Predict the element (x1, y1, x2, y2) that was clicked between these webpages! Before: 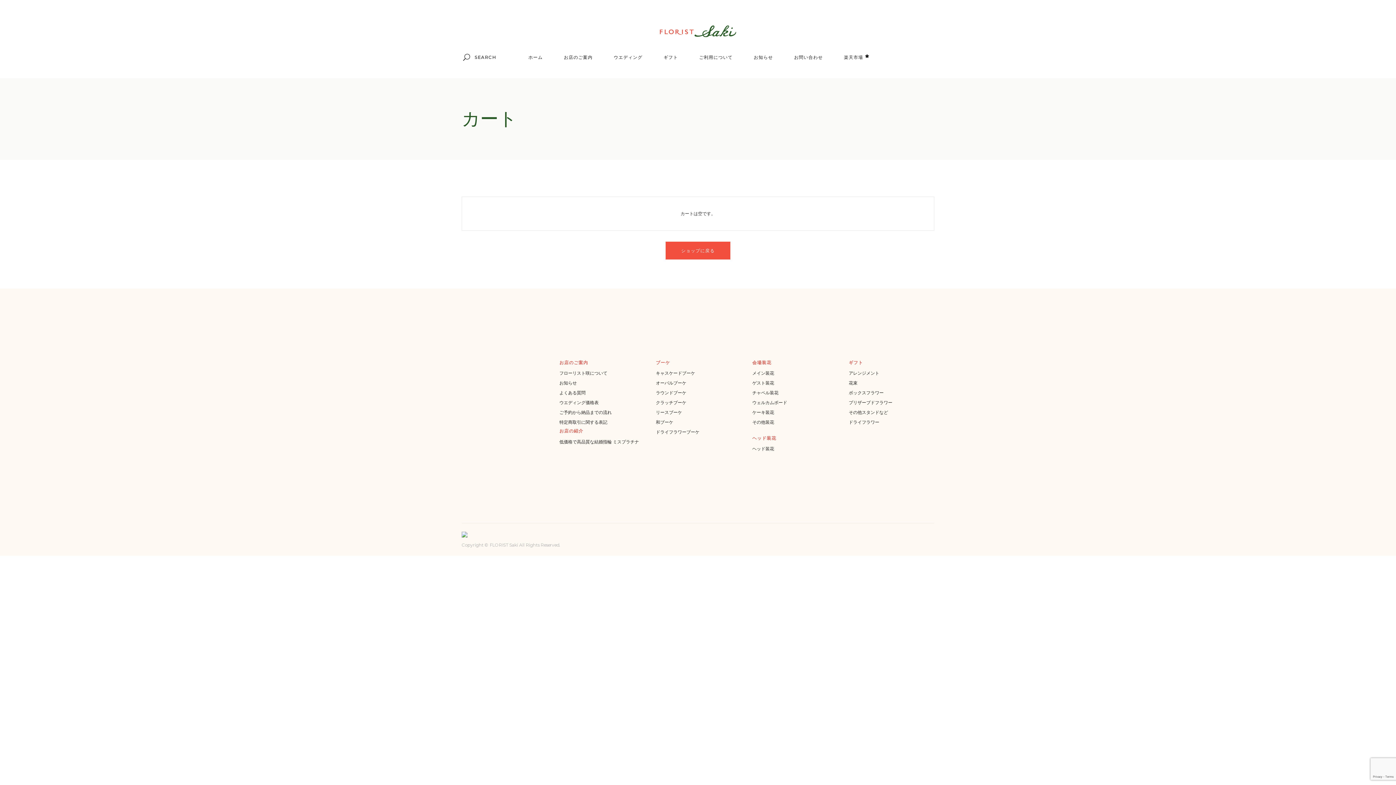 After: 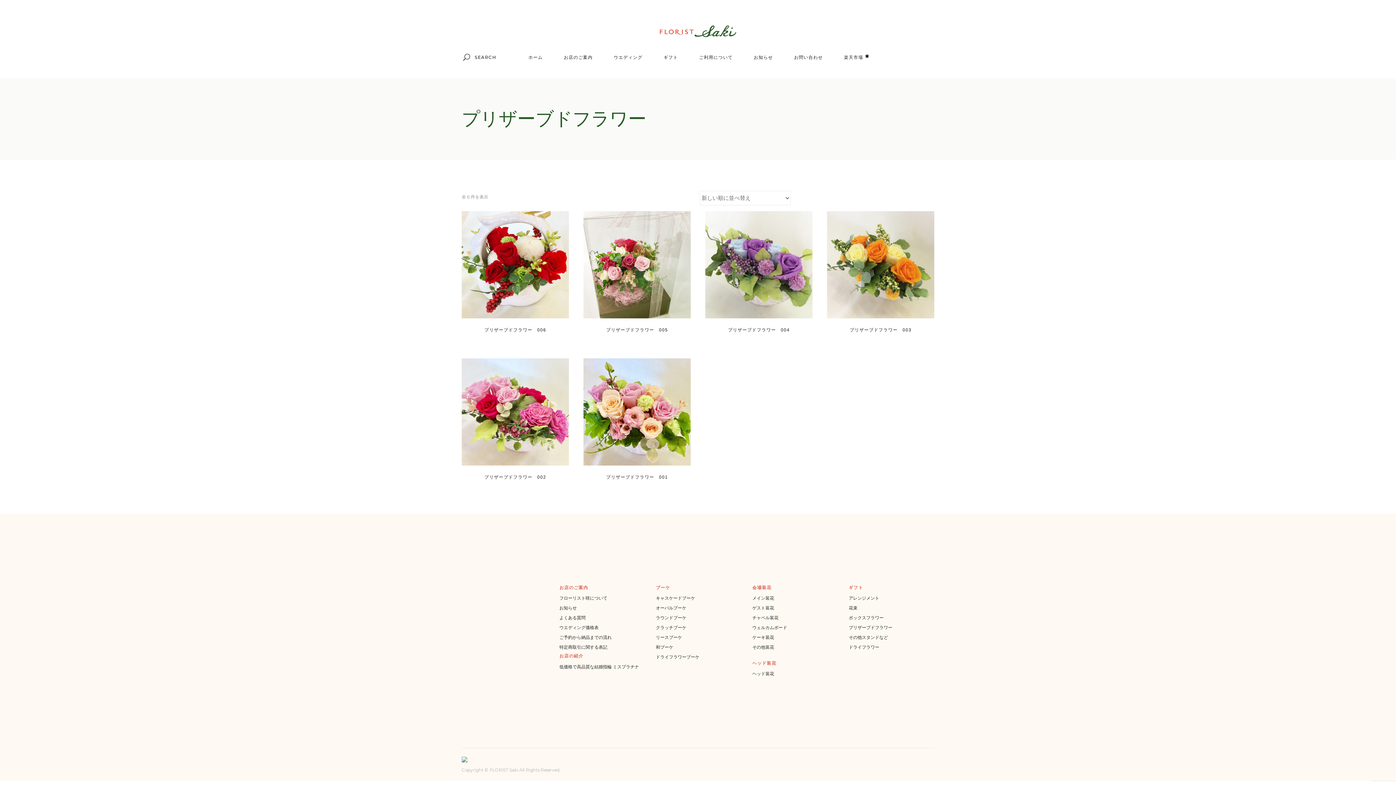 Action: label: プリザーブドフラワー bbox: (848, 400, 892, 405)